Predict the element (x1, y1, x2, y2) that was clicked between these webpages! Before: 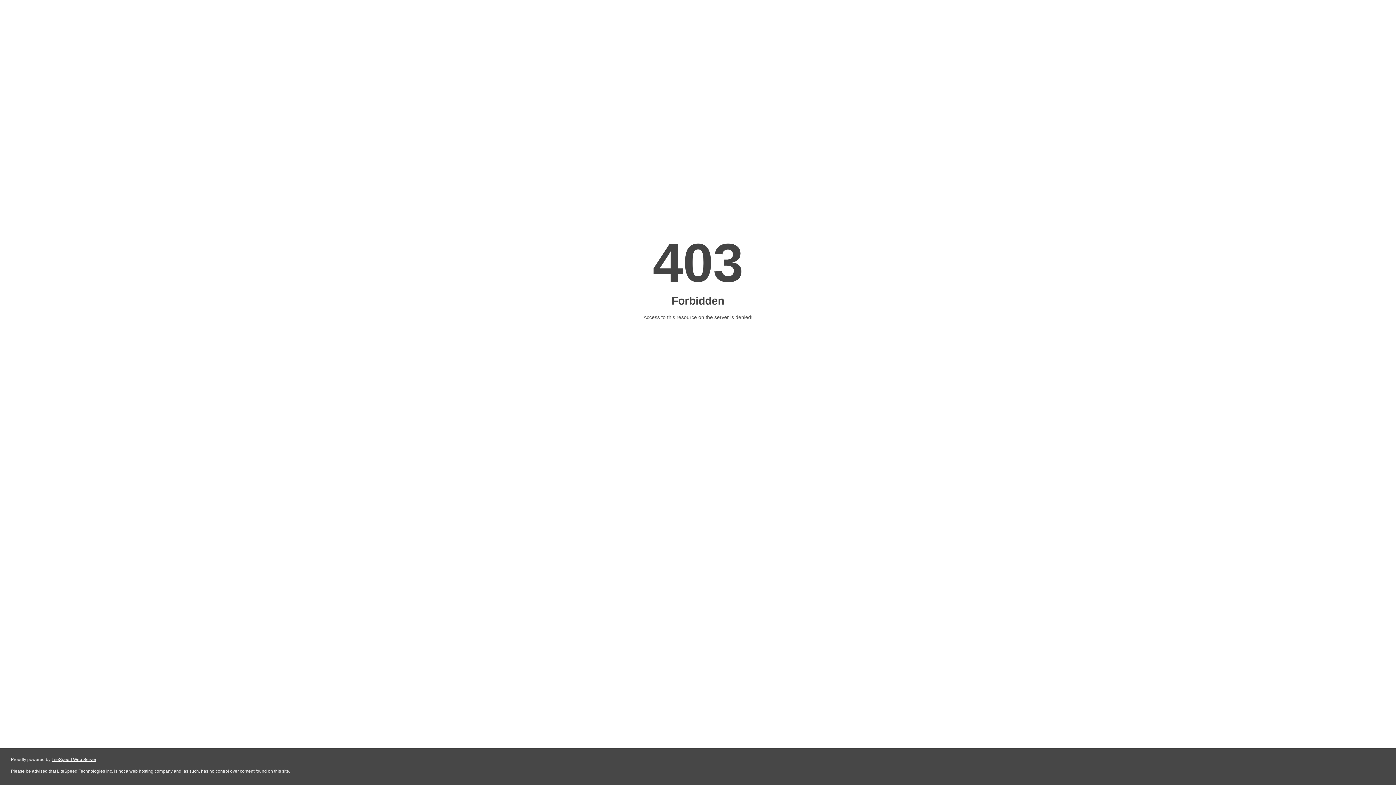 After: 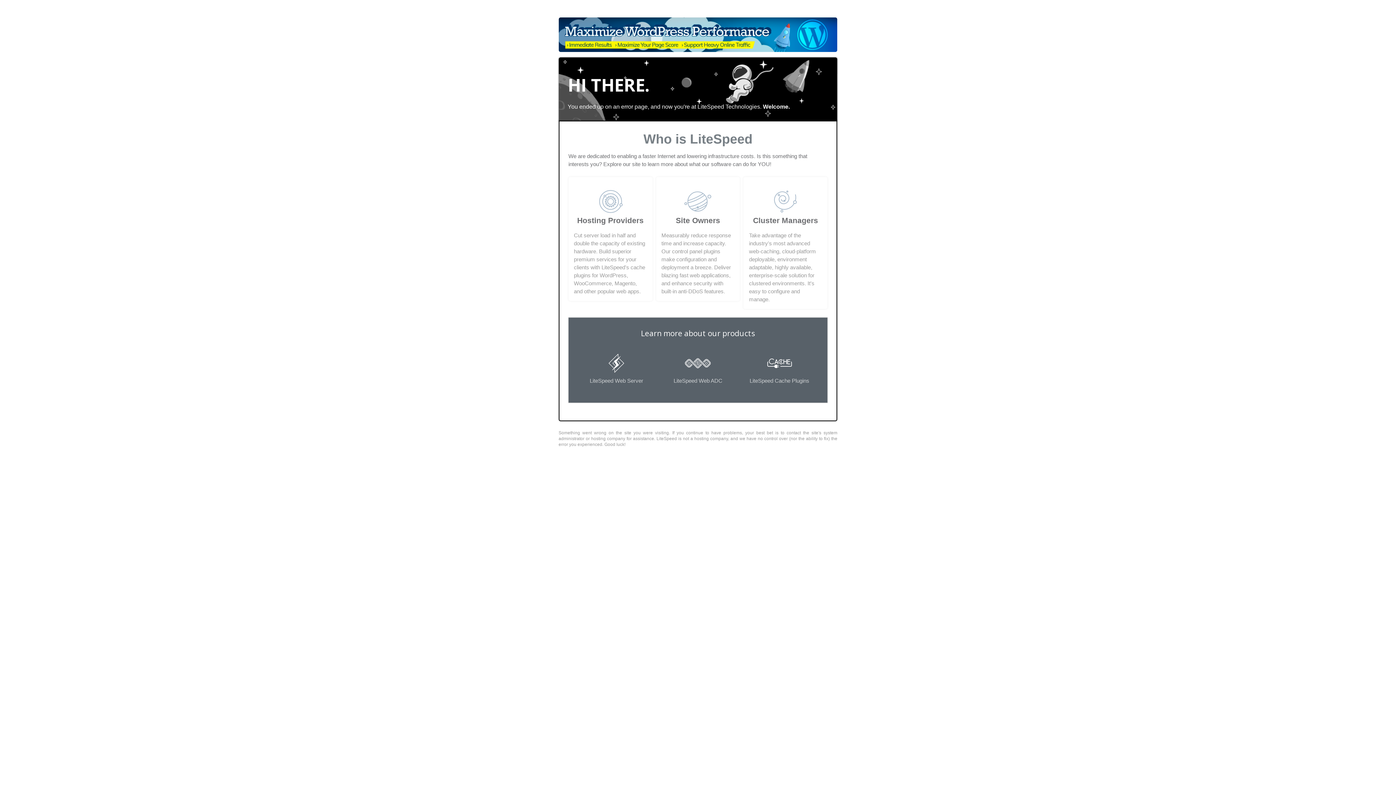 Action: label: LiteSpeed Web Server bbox: (51, 757, 96, 762)